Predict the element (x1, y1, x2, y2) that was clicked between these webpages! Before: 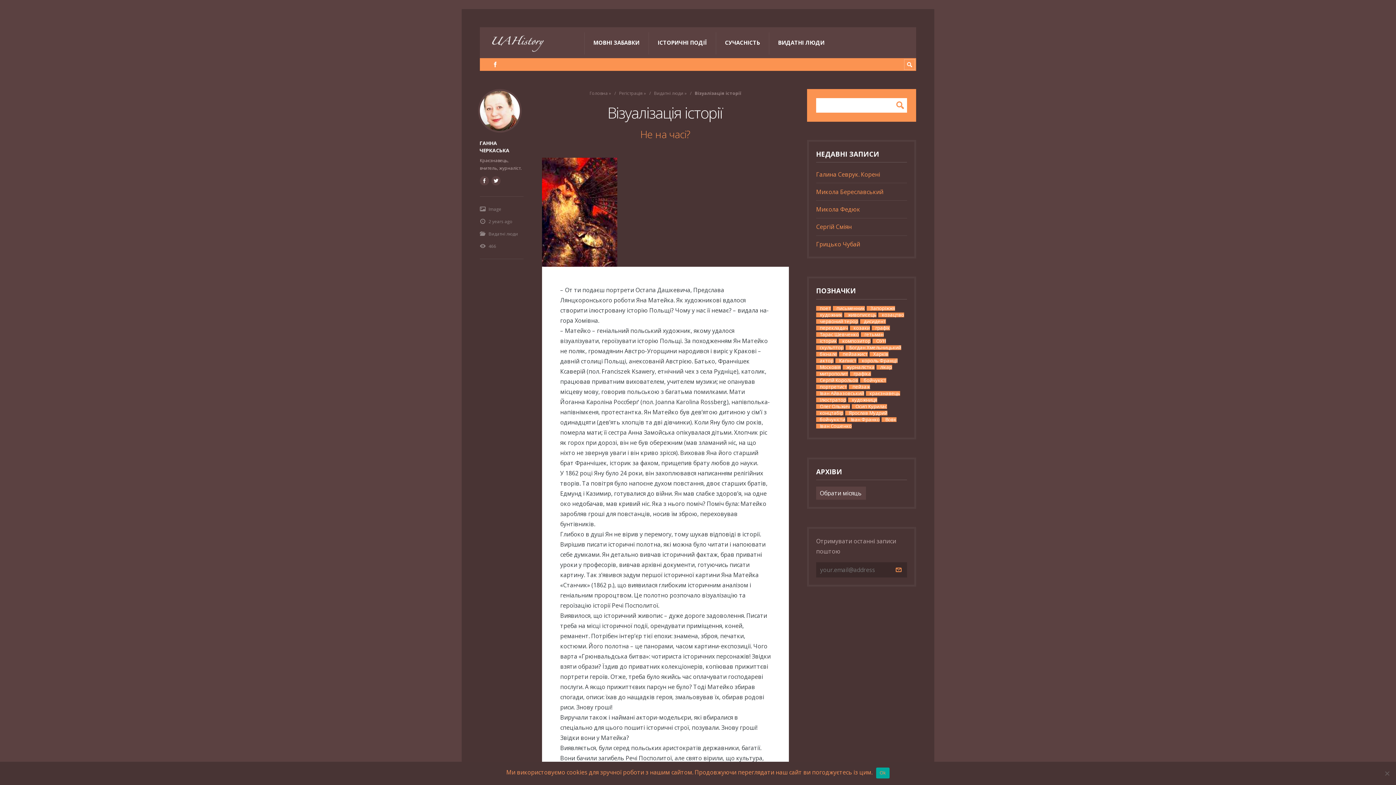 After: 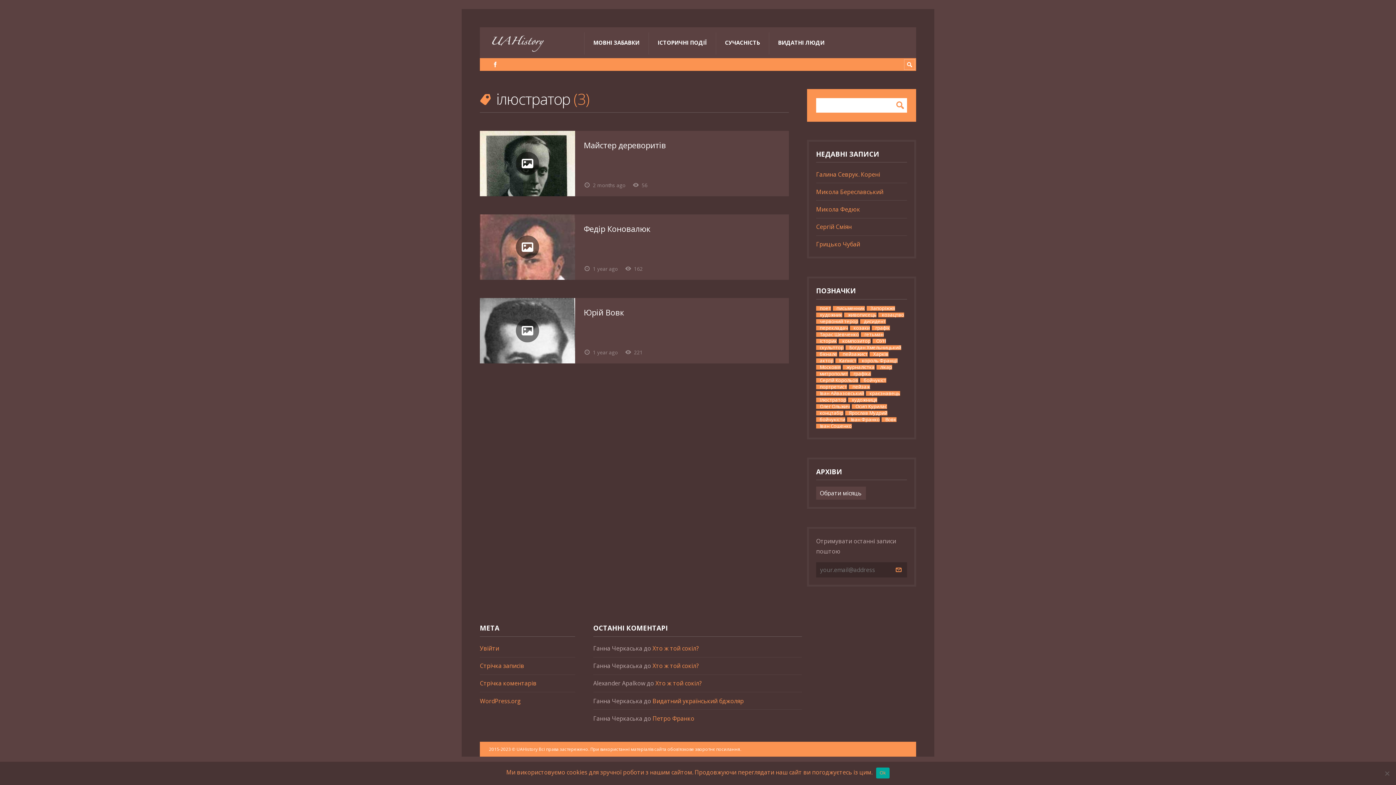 Action: label: ілюстратор bbox: (816, 397, 846, 402)